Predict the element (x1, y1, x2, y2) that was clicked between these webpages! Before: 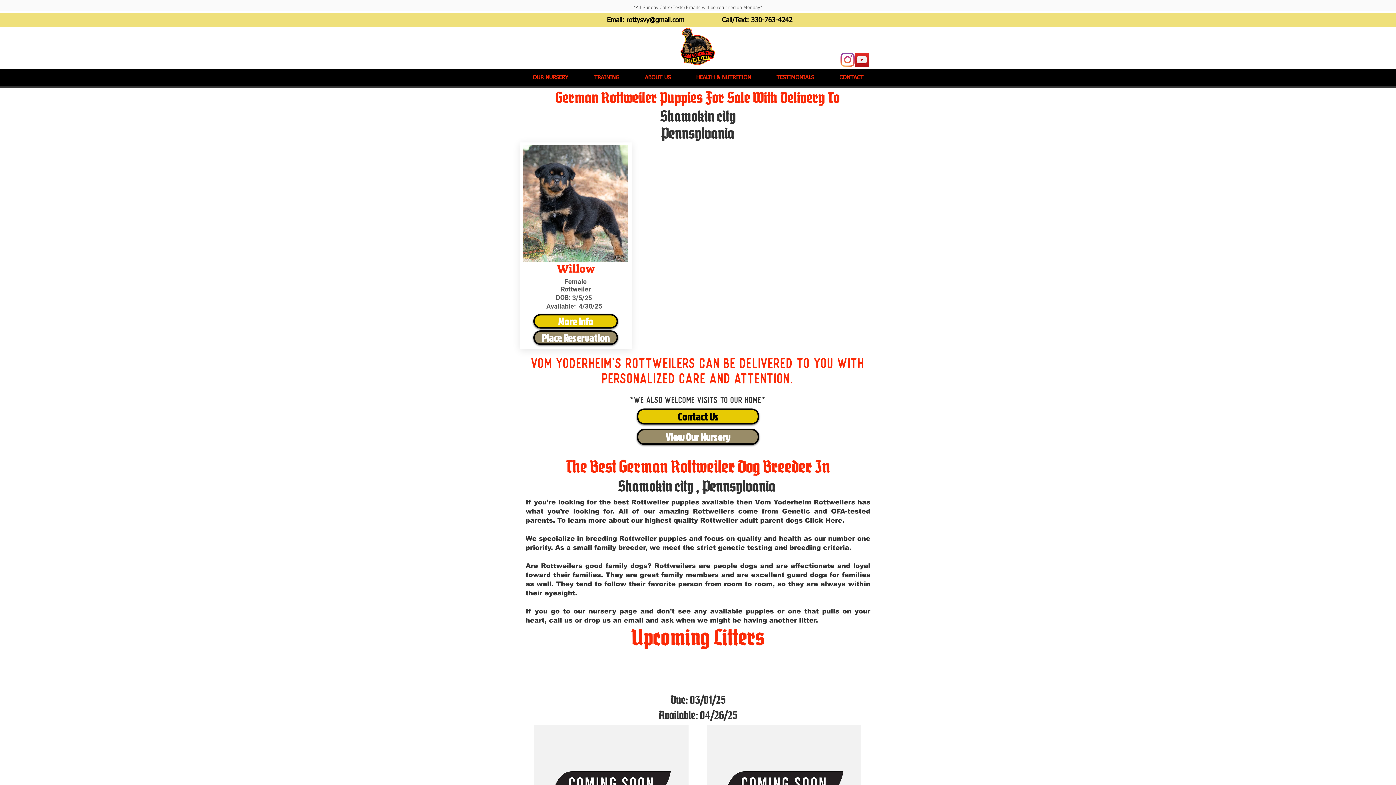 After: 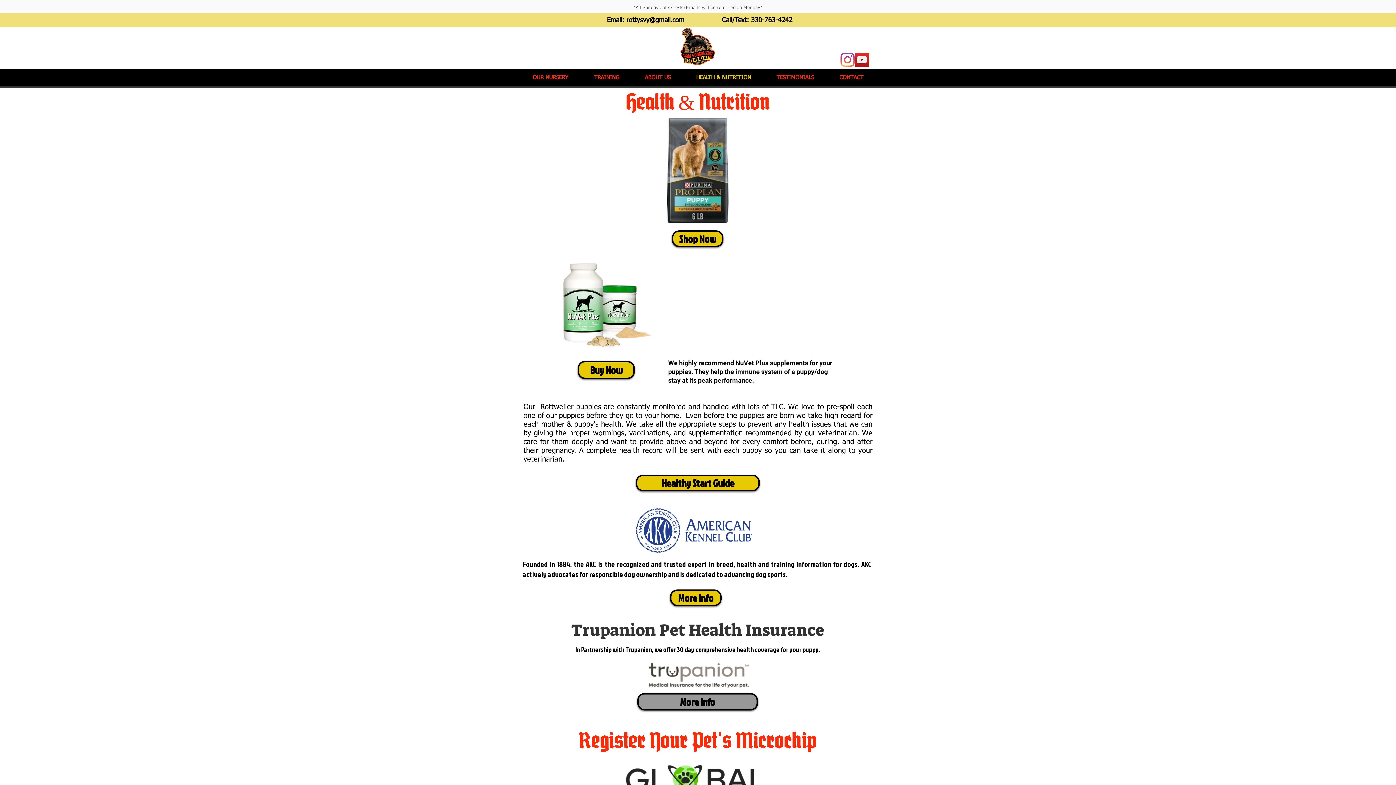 Action: bbox: (683, 70, 764, 84) label: HEALTH & NUTRITION